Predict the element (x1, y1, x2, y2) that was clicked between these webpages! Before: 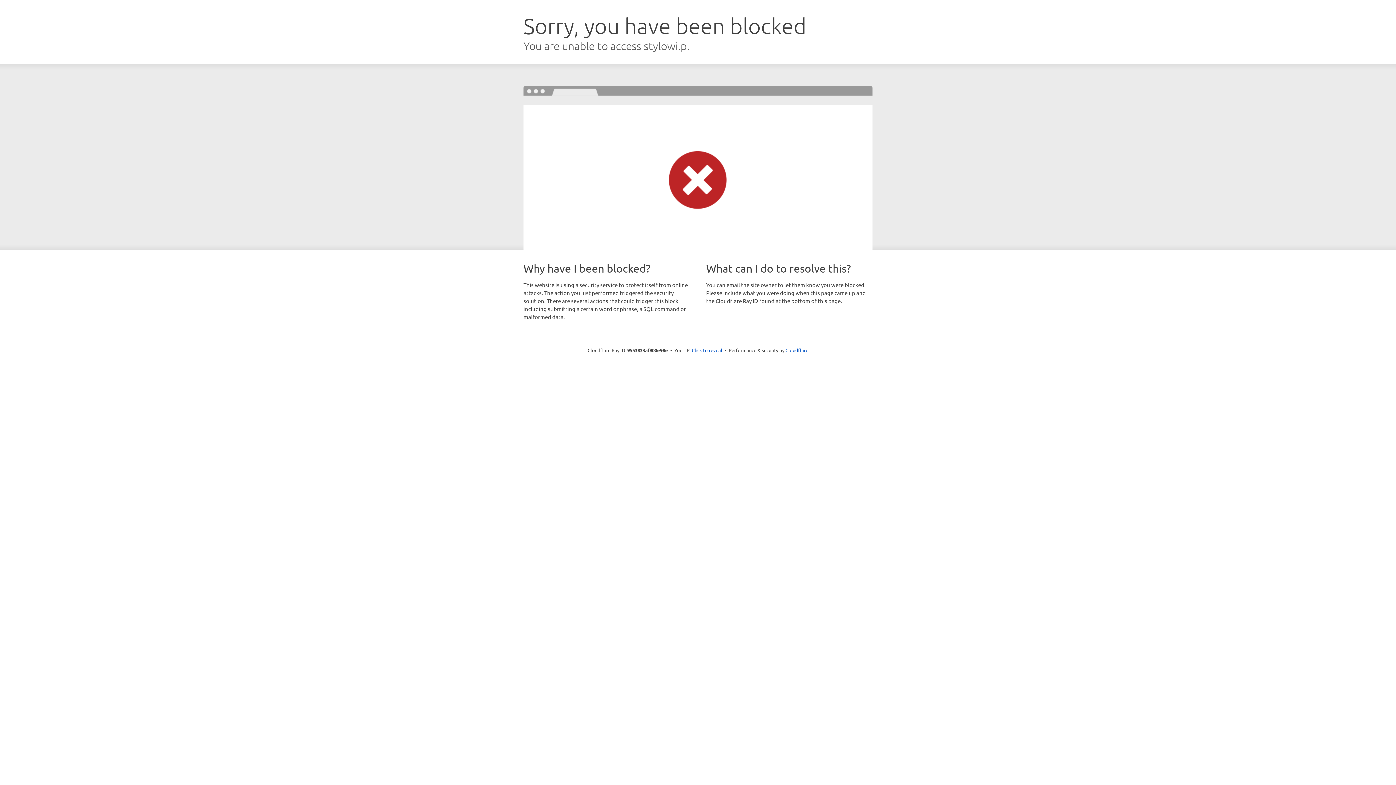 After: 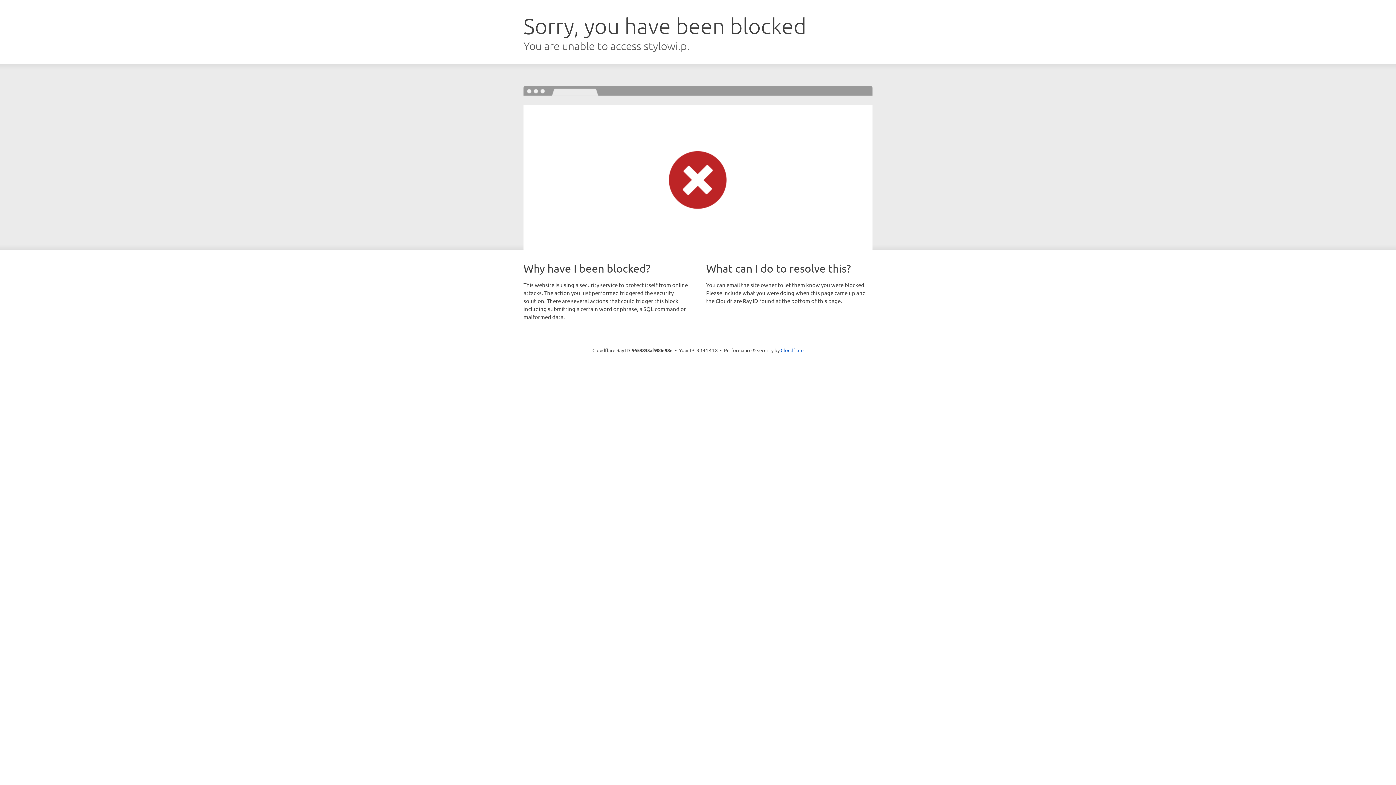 Action: bbox: (692, 346, 722, 353) label: Click to reveal